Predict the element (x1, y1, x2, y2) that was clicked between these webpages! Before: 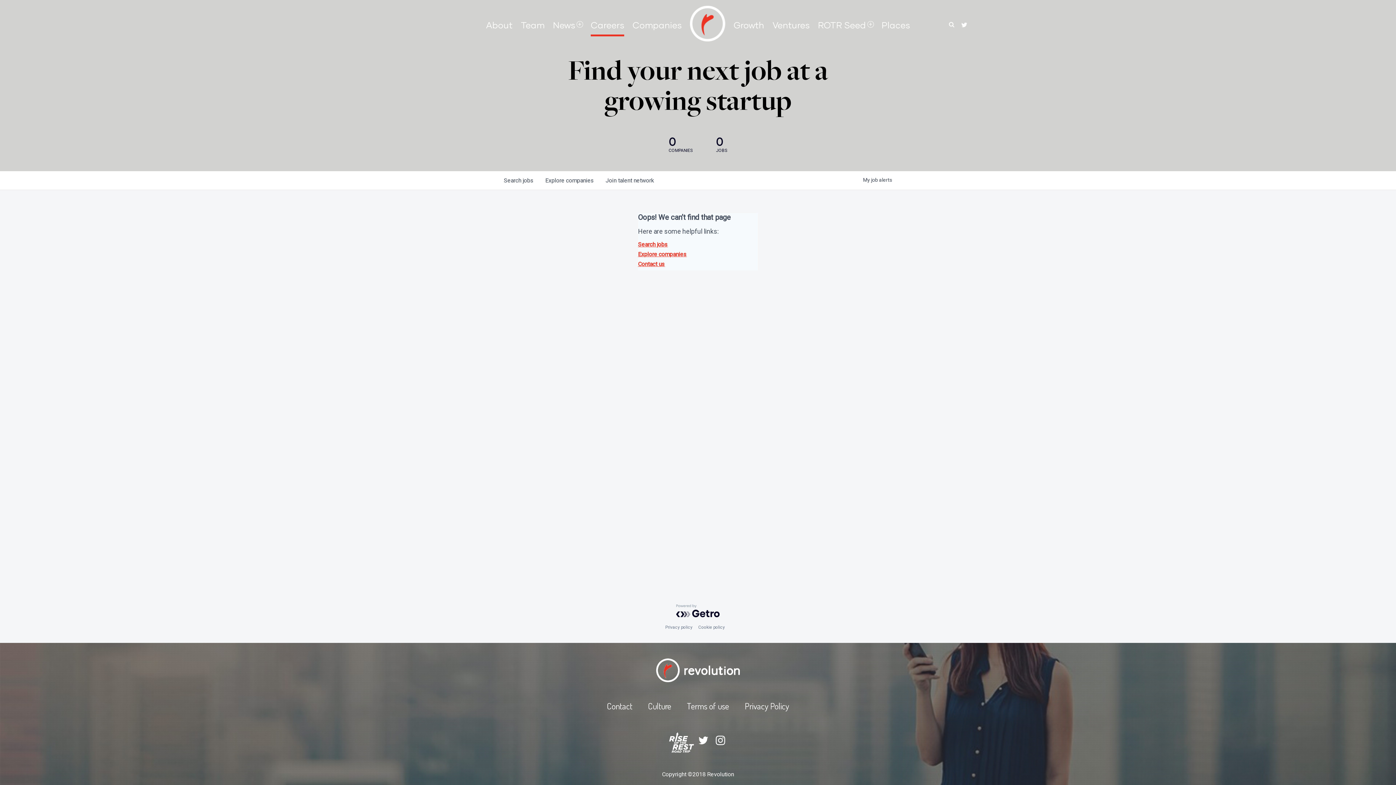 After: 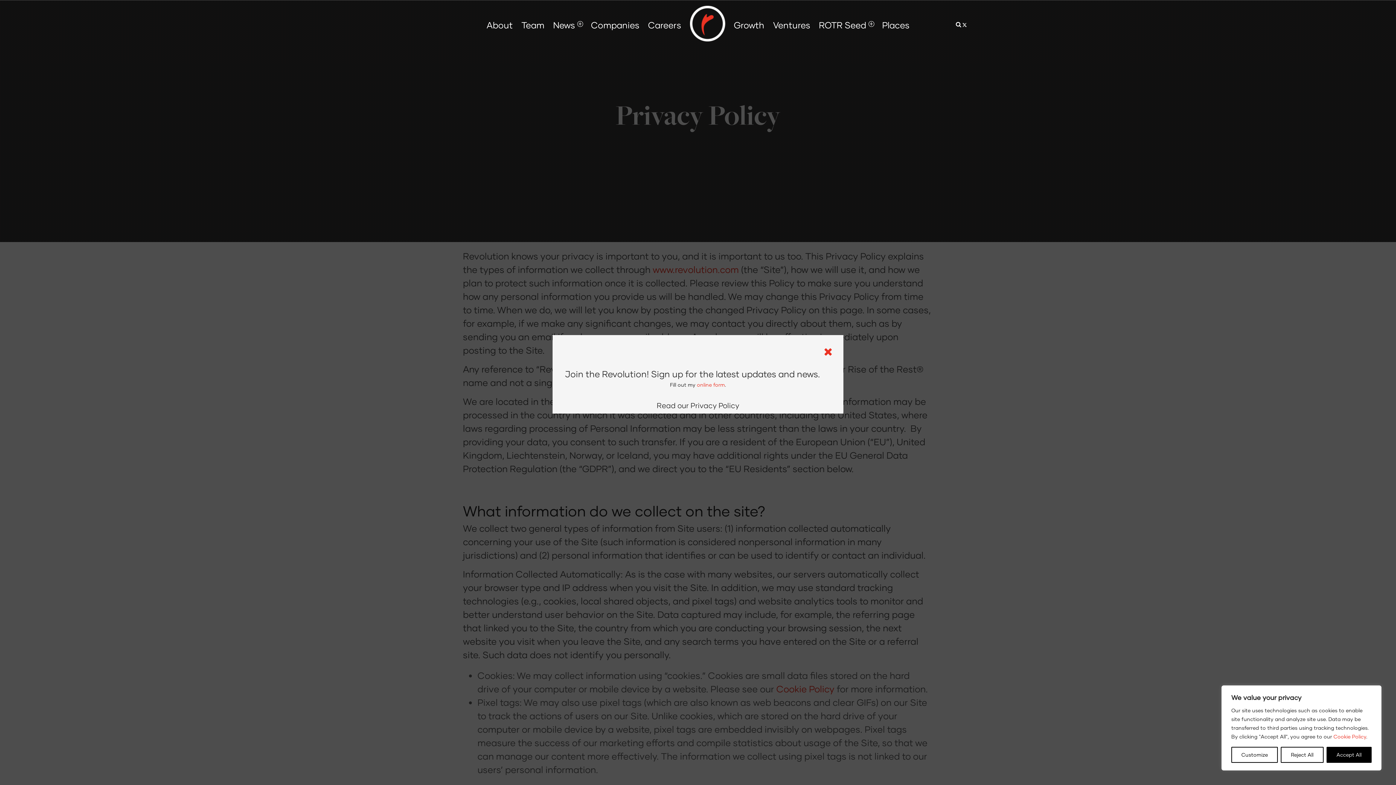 Action: bbox: (744, 700, 789, 712) label: Privacy Policy